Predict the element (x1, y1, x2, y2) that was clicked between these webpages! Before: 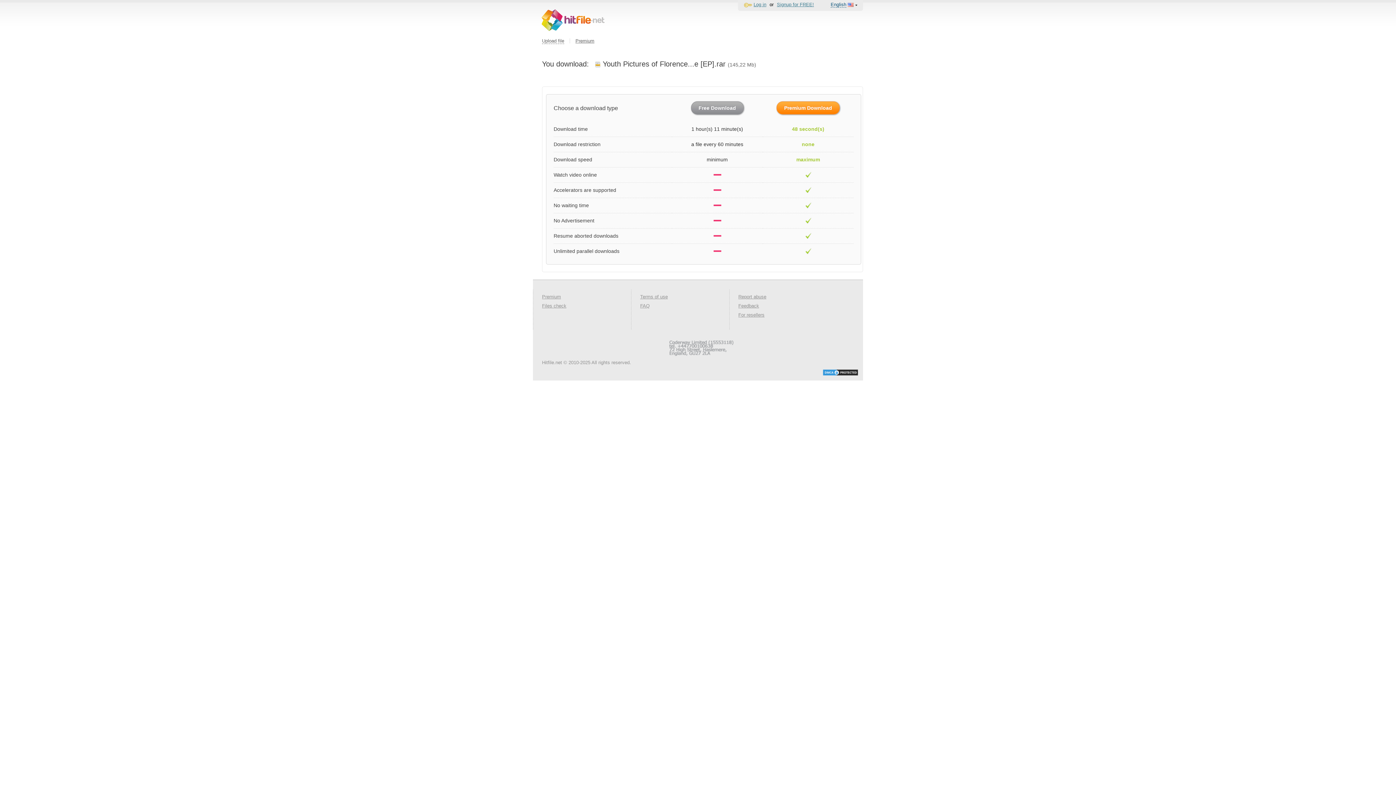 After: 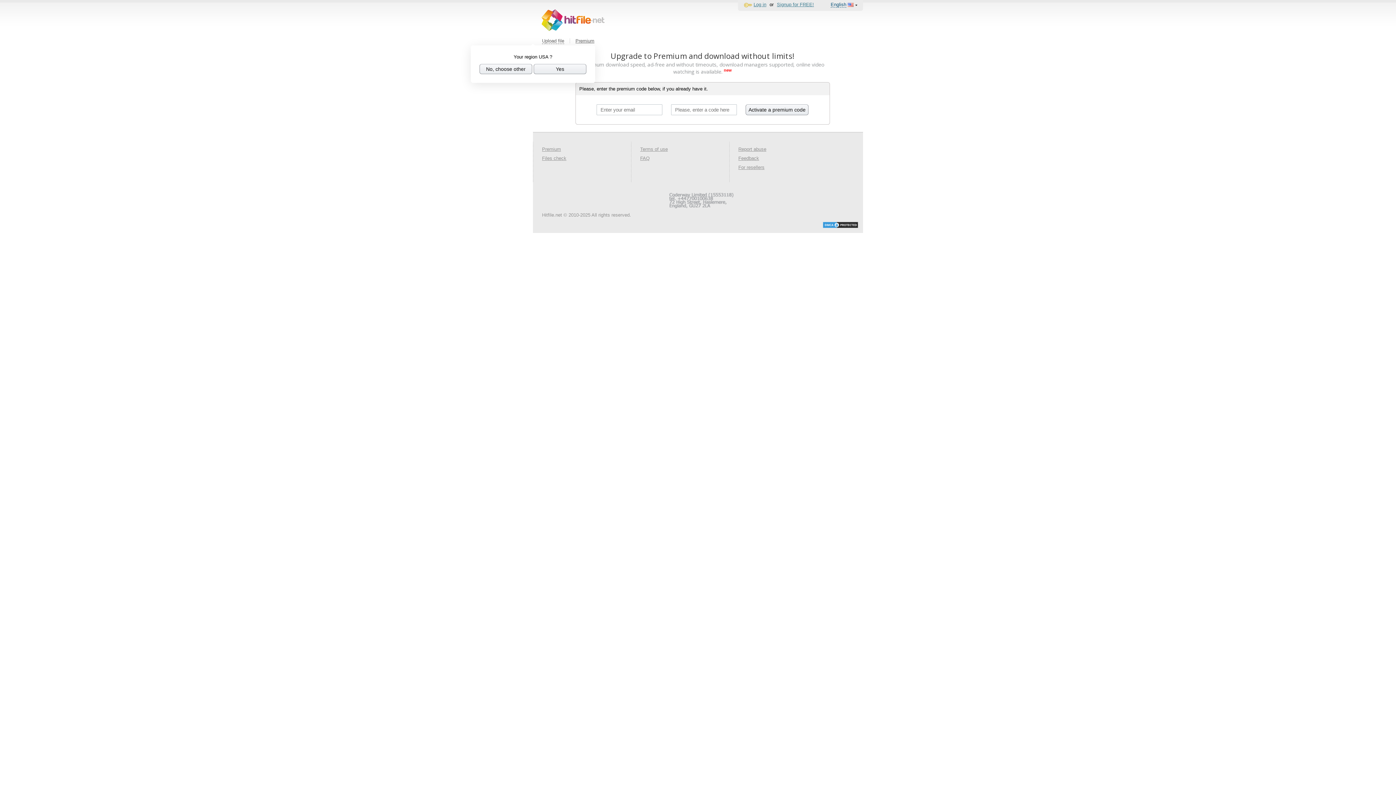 Action: label: Premium bbox: (542, 294, 561, 299)